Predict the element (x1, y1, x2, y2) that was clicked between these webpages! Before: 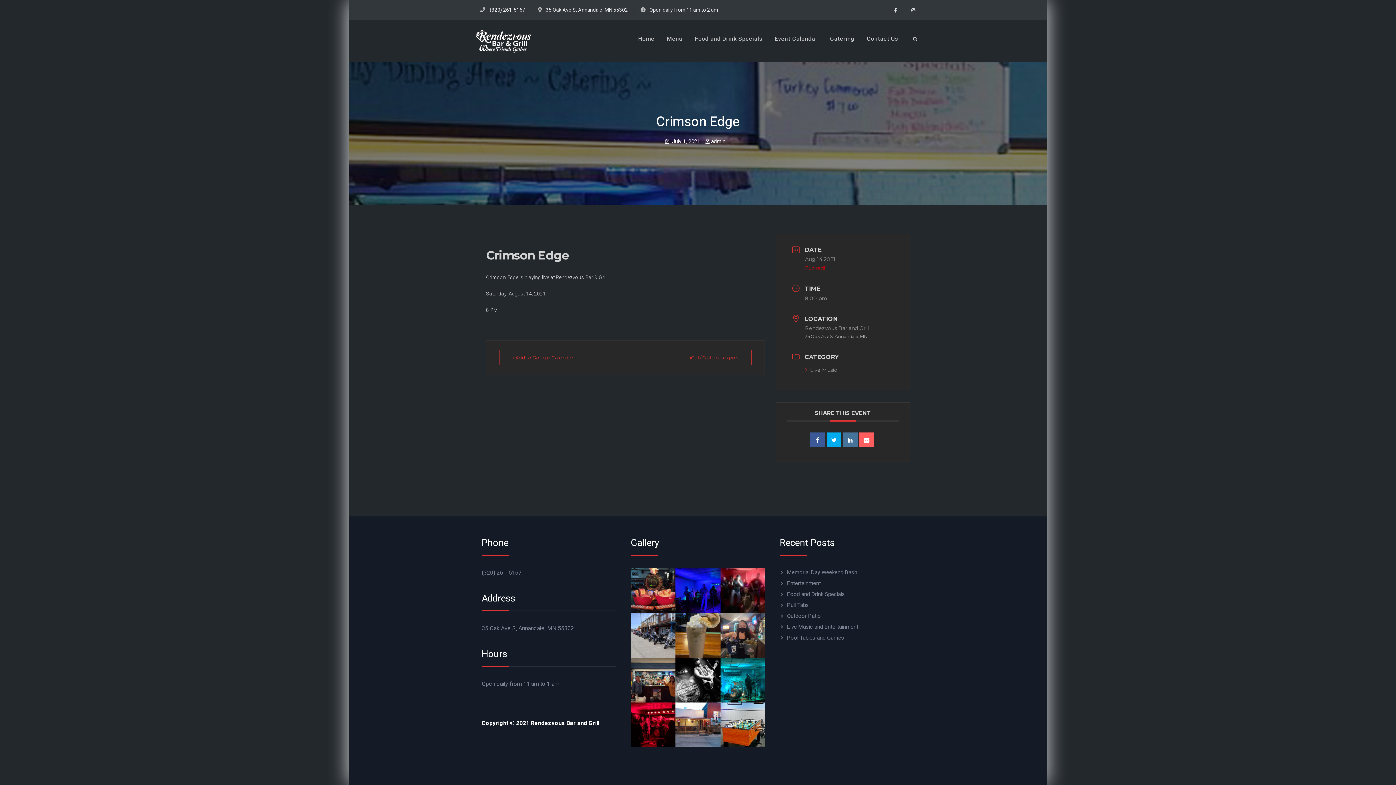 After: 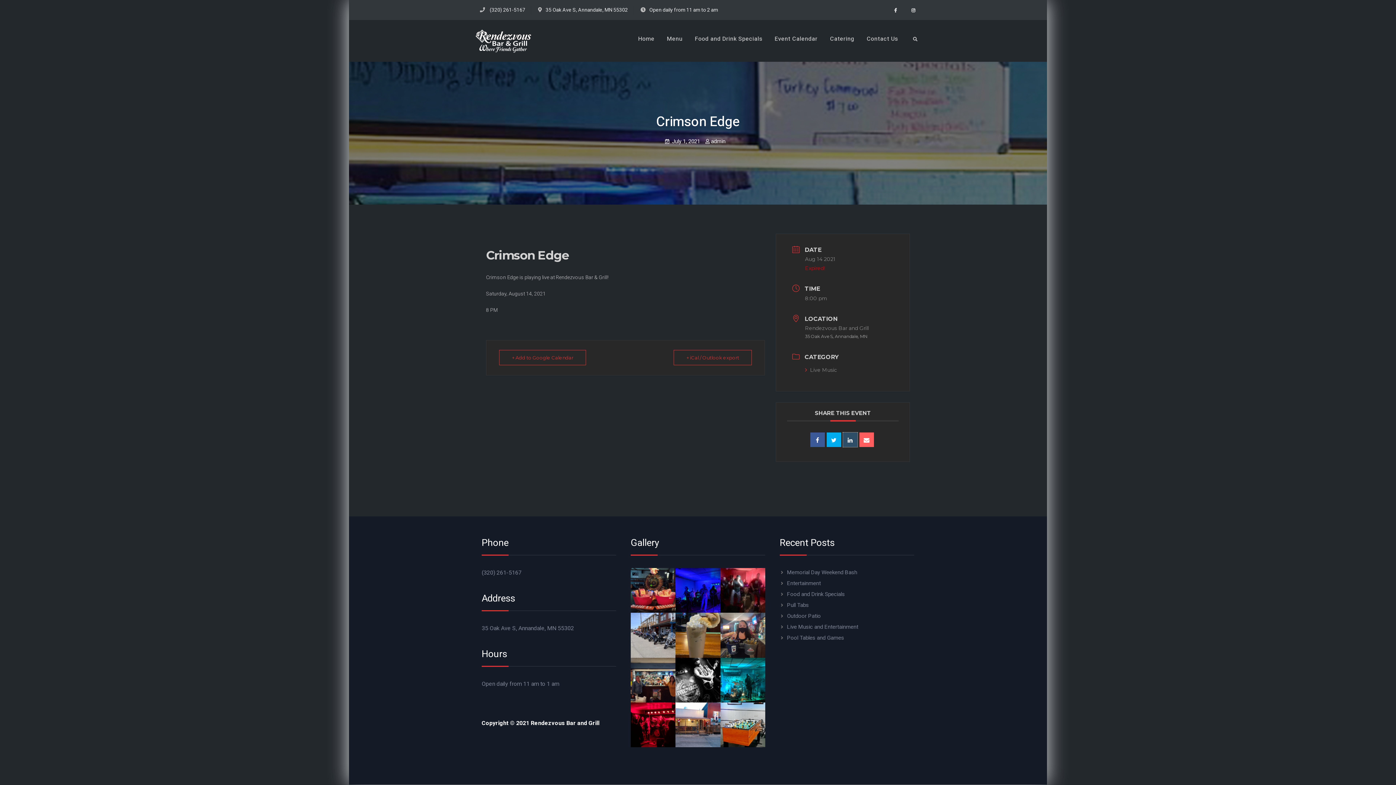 Action: bbox: (843, 432, 857, 447)